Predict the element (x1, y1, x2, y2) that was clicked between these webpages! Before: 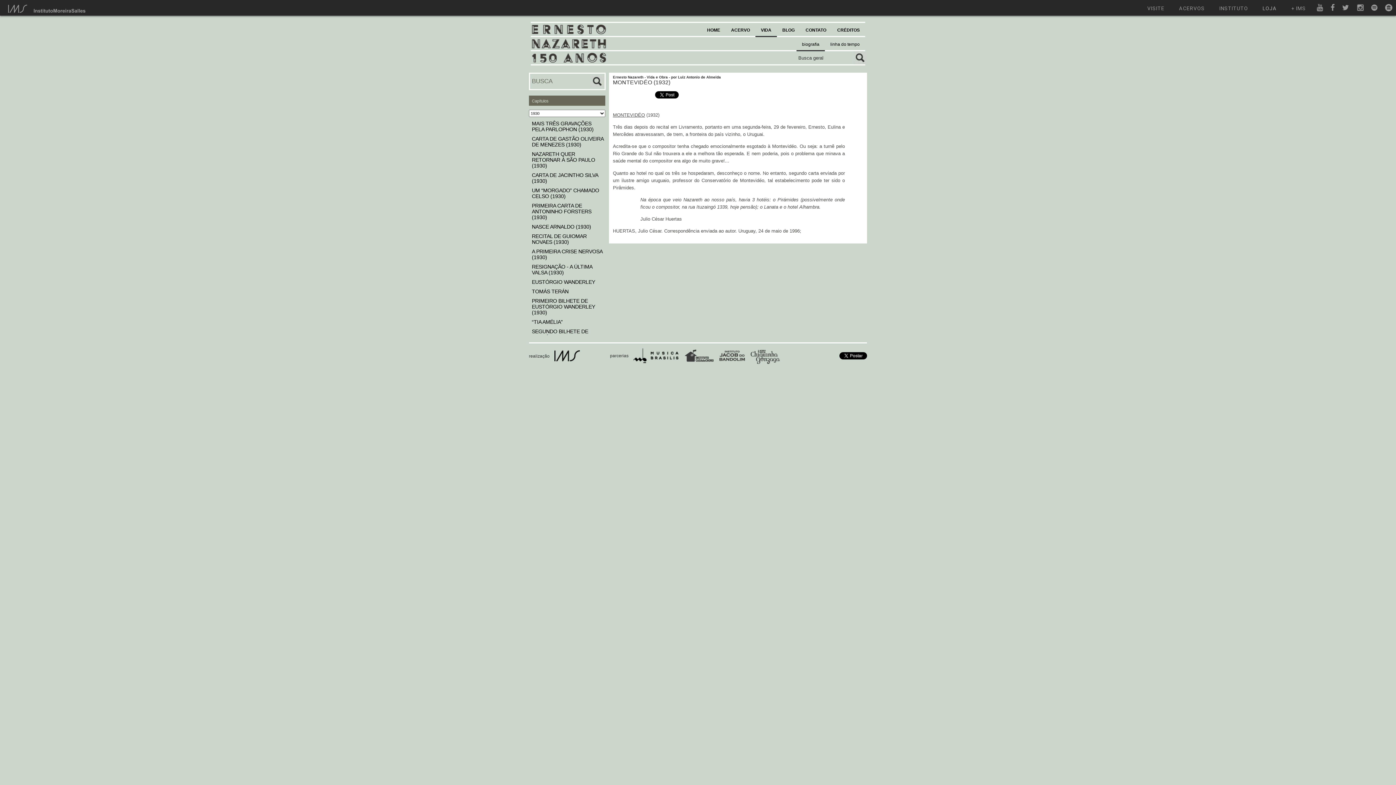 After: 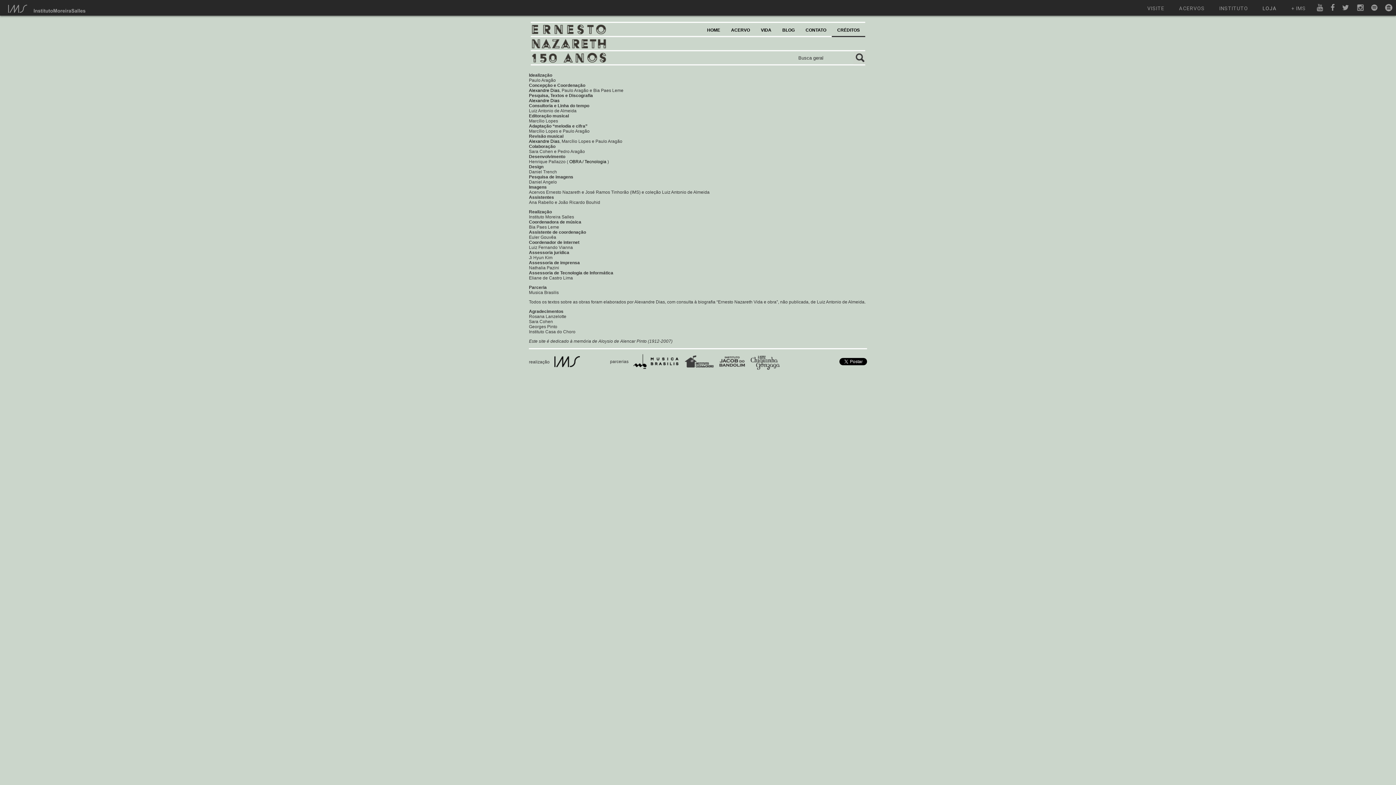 Action: bbox: (837, 27, 860, 32) label: CRÉDITOS